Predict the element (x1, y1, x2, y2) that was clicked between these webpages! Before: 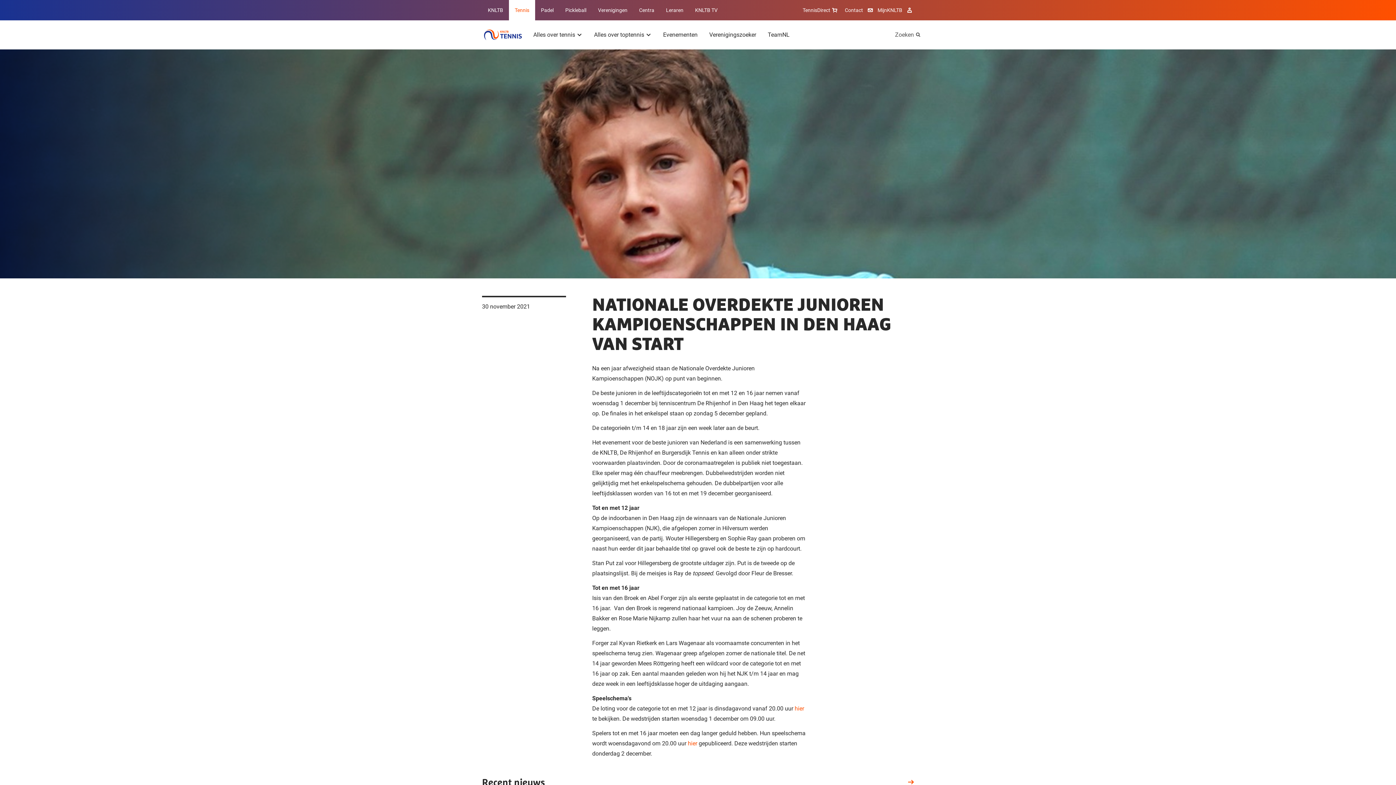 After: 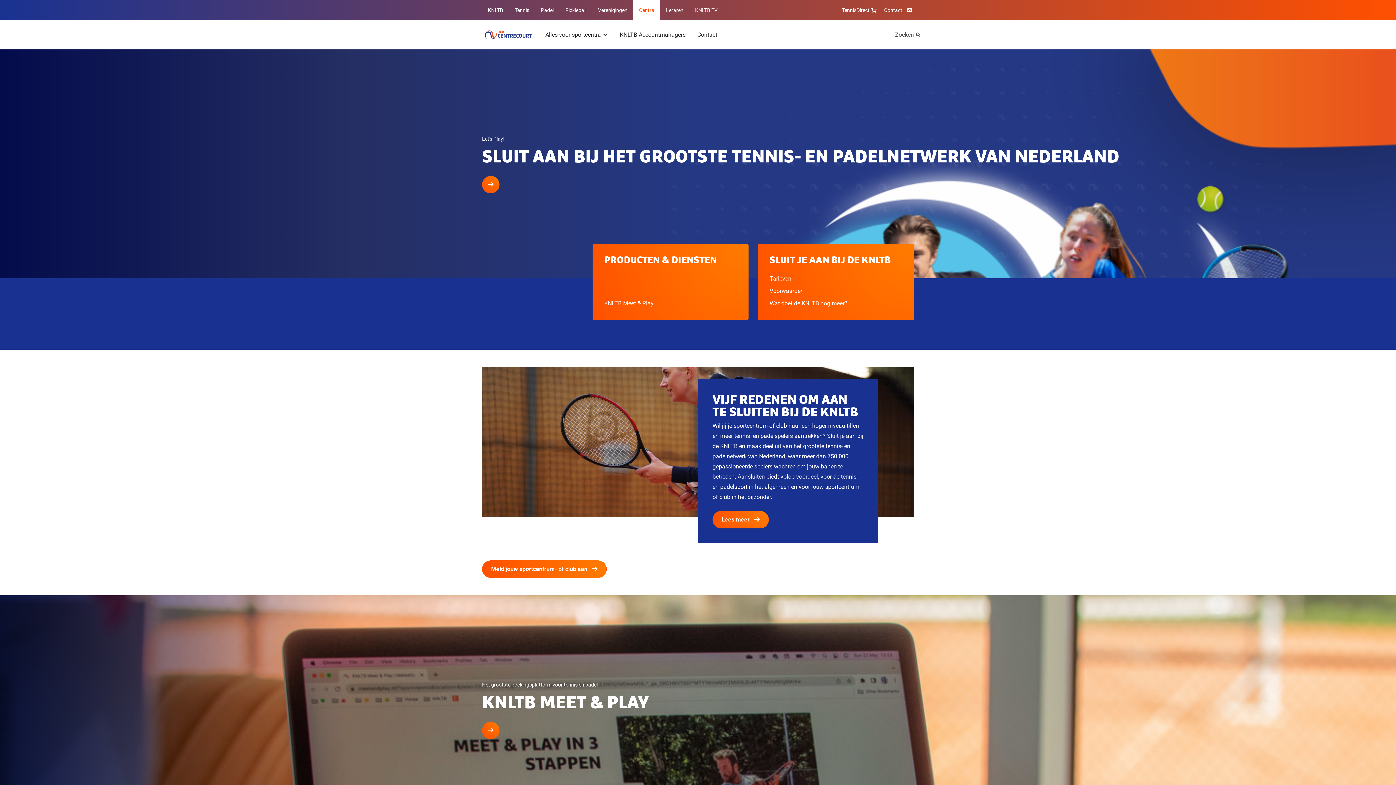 Action: bbox: (633, 0, 660, 20) label: Centra